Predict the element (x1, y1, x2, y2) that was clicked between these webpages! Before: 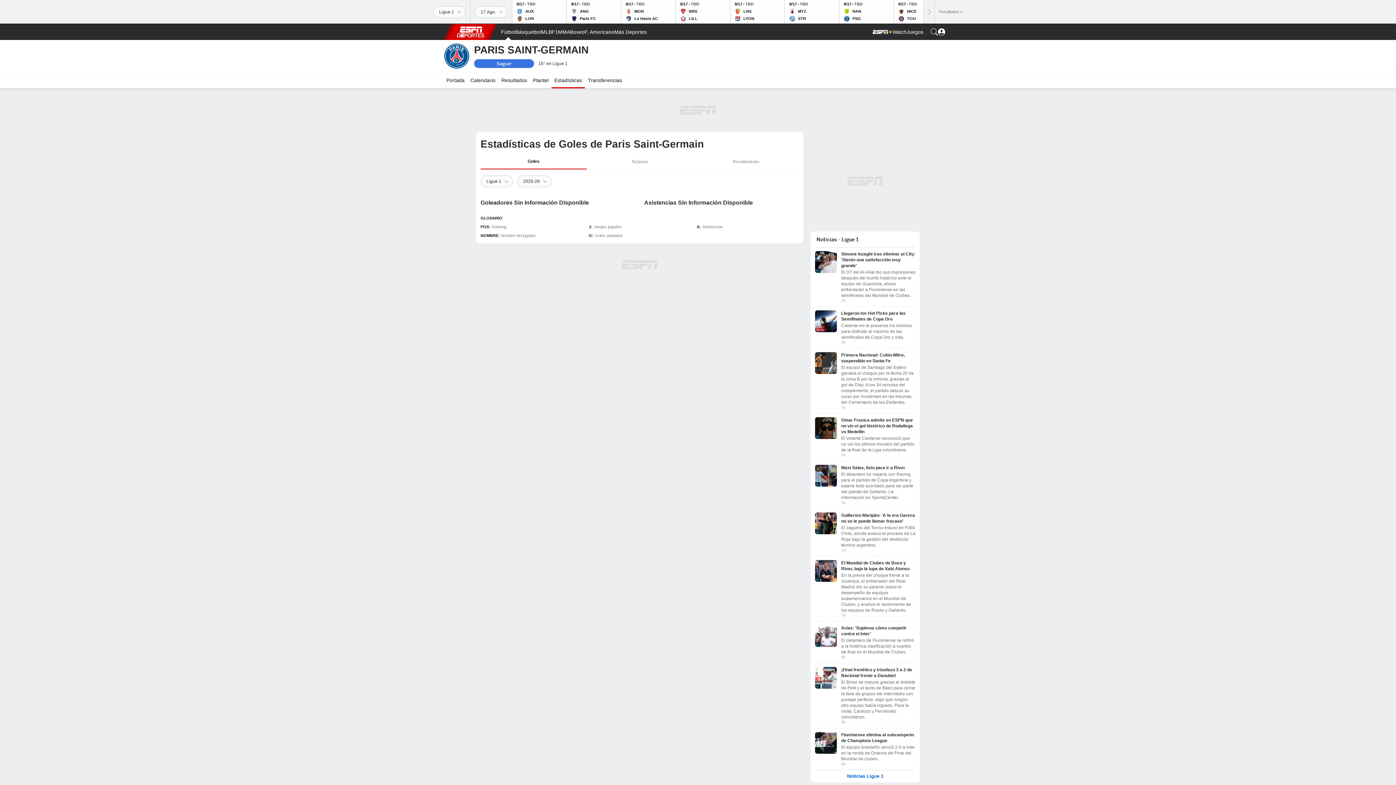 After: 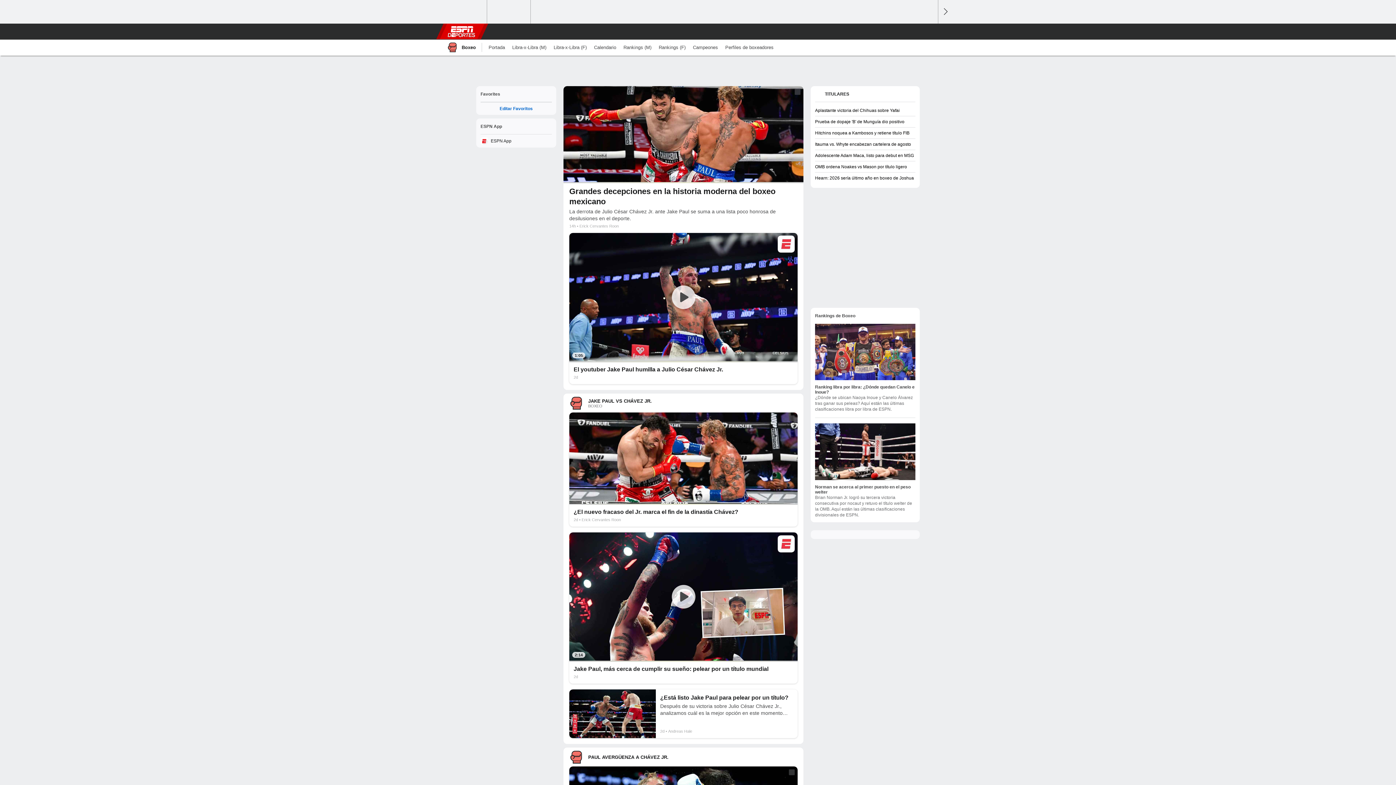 Action: label: Portada Boxeo bbox: (570, 24, 584, 40)